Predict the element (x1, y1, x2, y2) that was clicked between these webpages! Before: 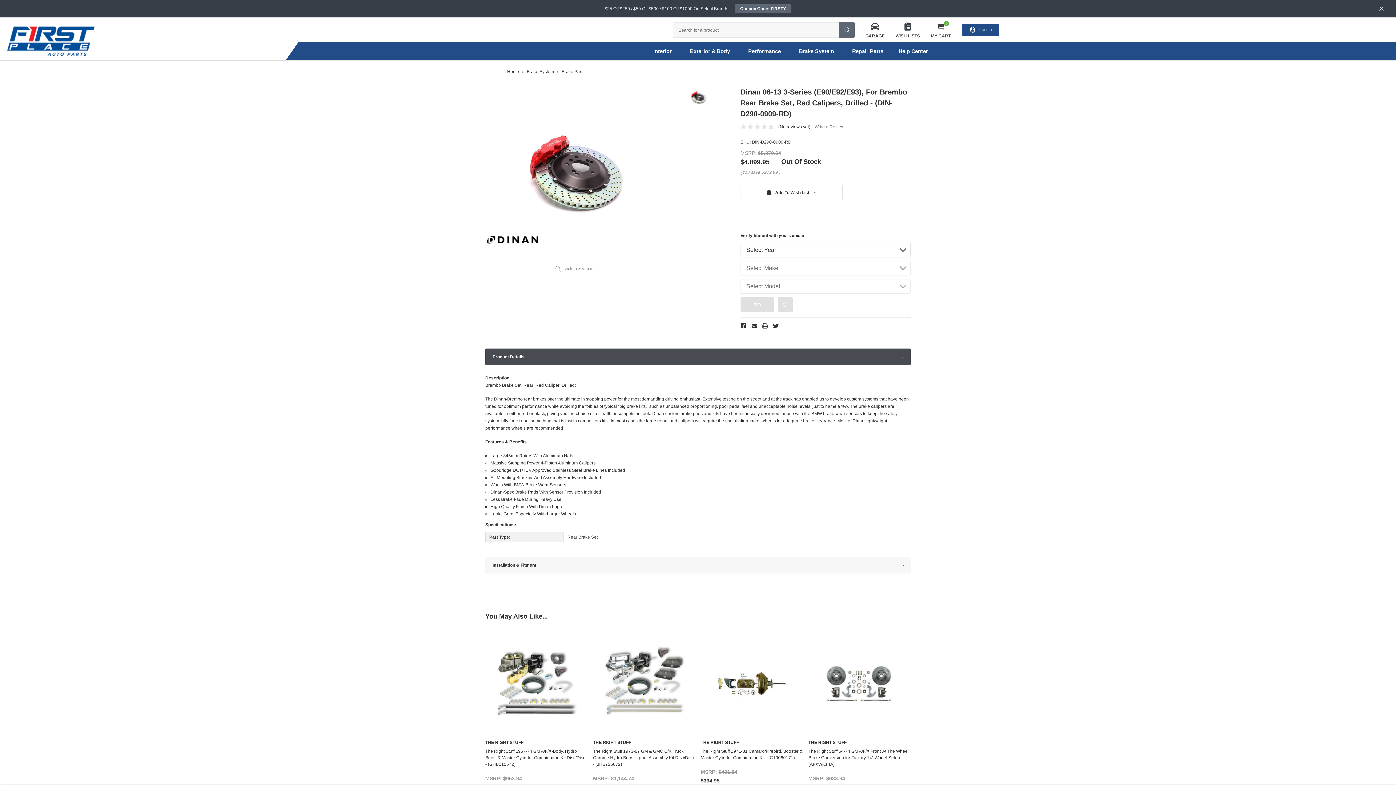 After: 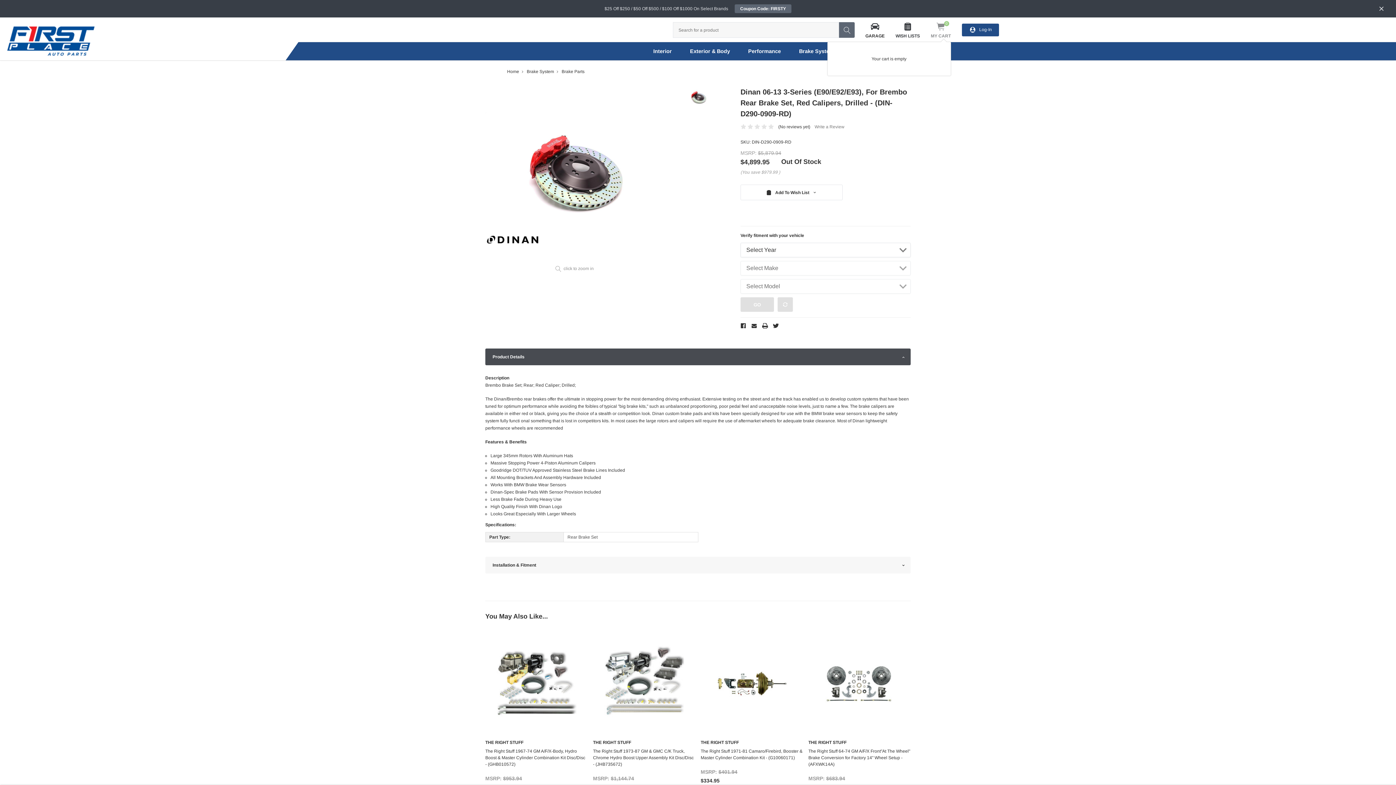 Action: bbox: (931, 21, 951, 38) label: 0
MY CART